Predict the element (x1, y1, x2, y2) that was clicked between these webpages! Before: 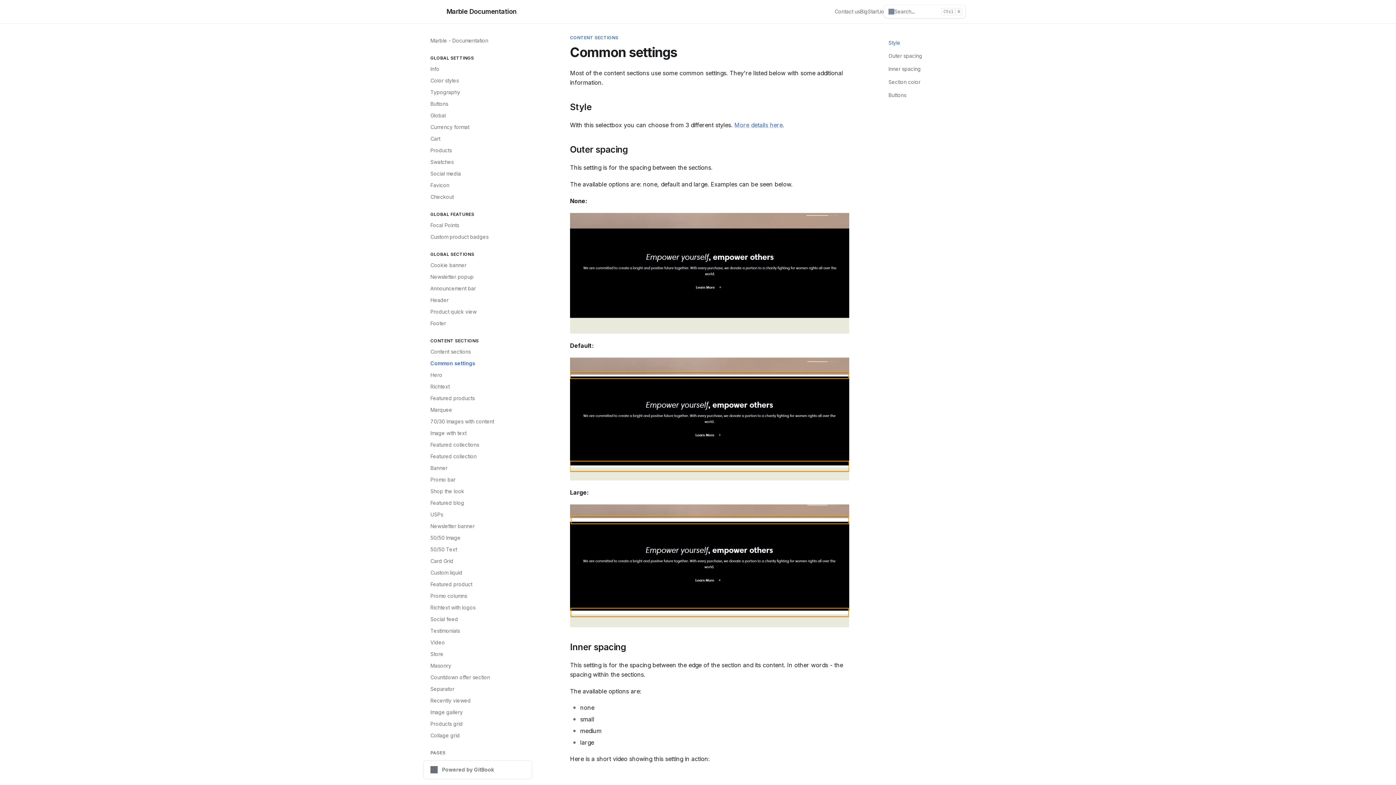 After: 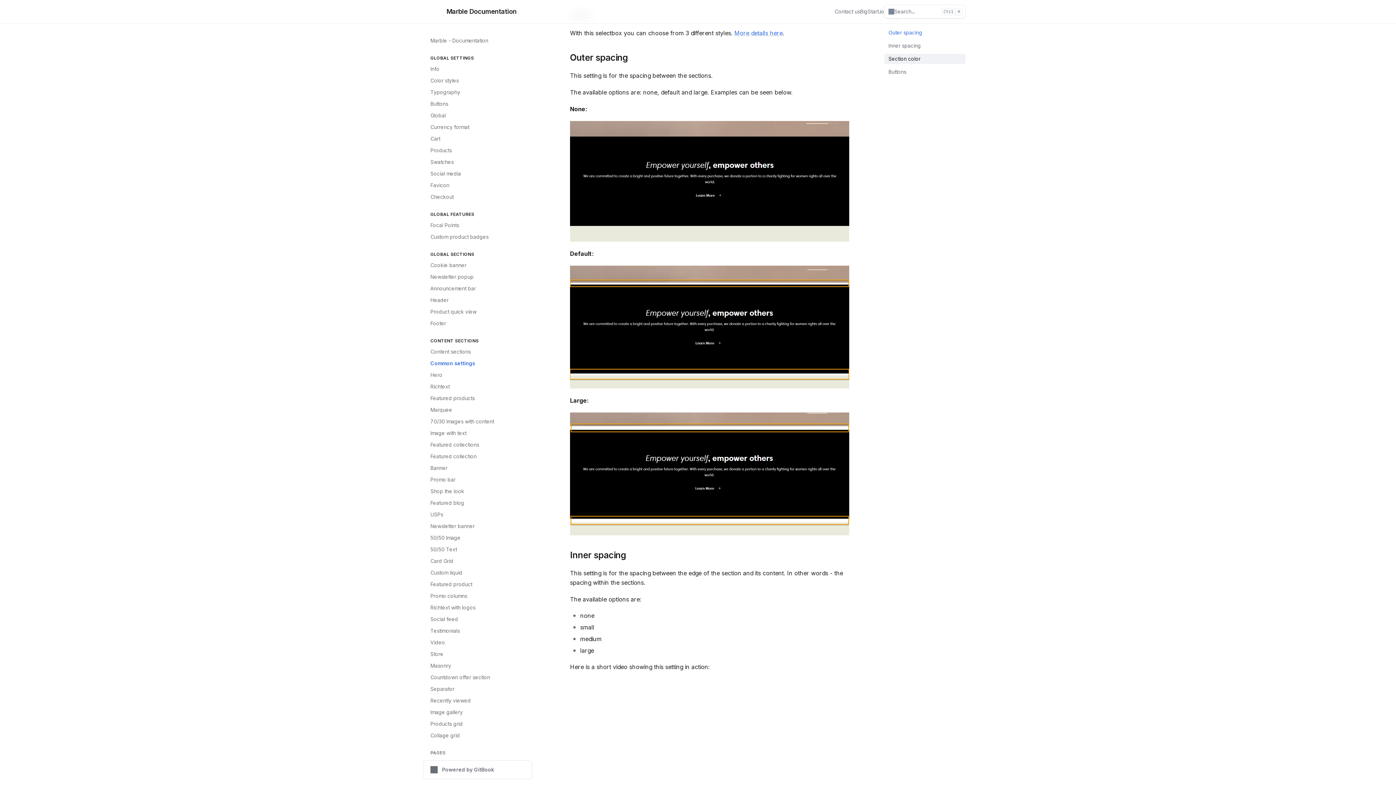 Action: bbox: (884, 50, 965, 61) label: Outer spacing